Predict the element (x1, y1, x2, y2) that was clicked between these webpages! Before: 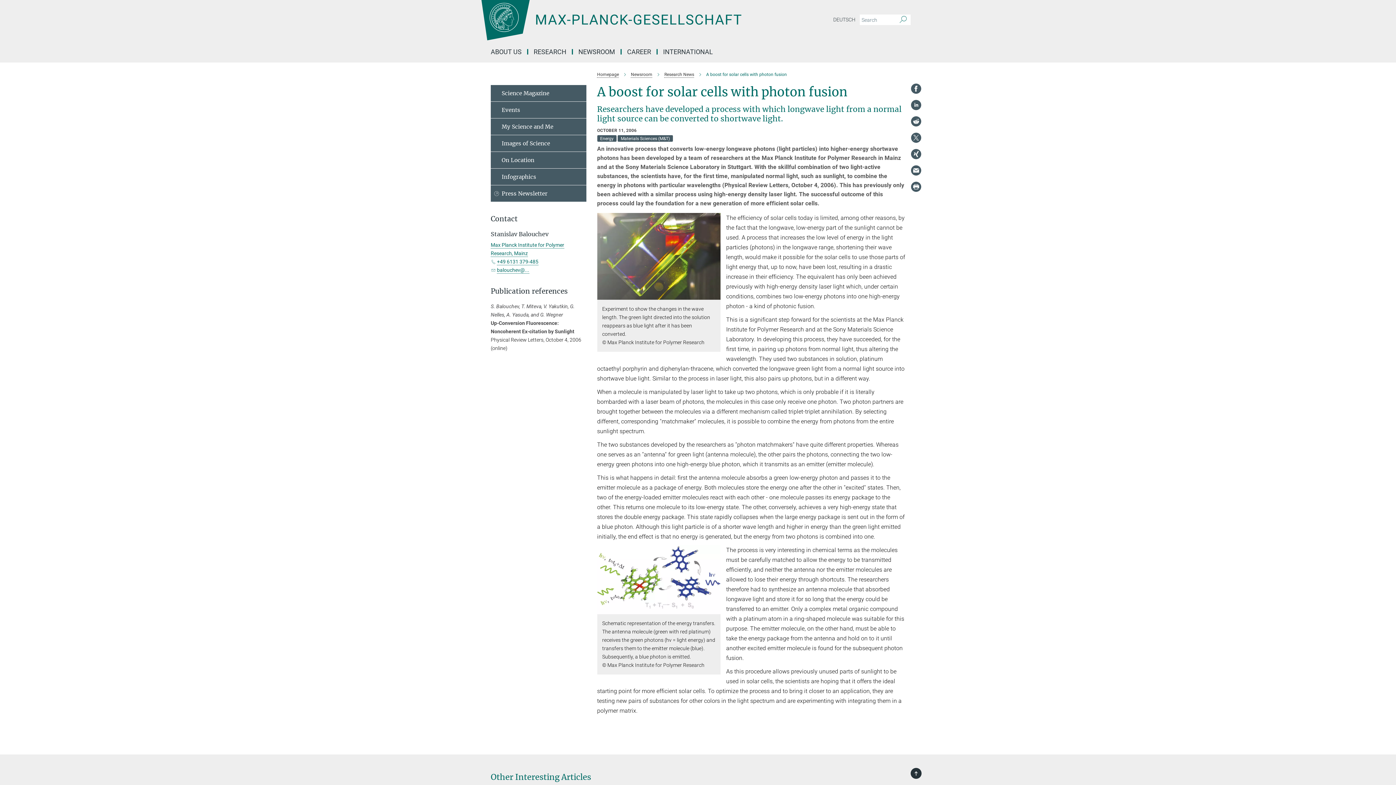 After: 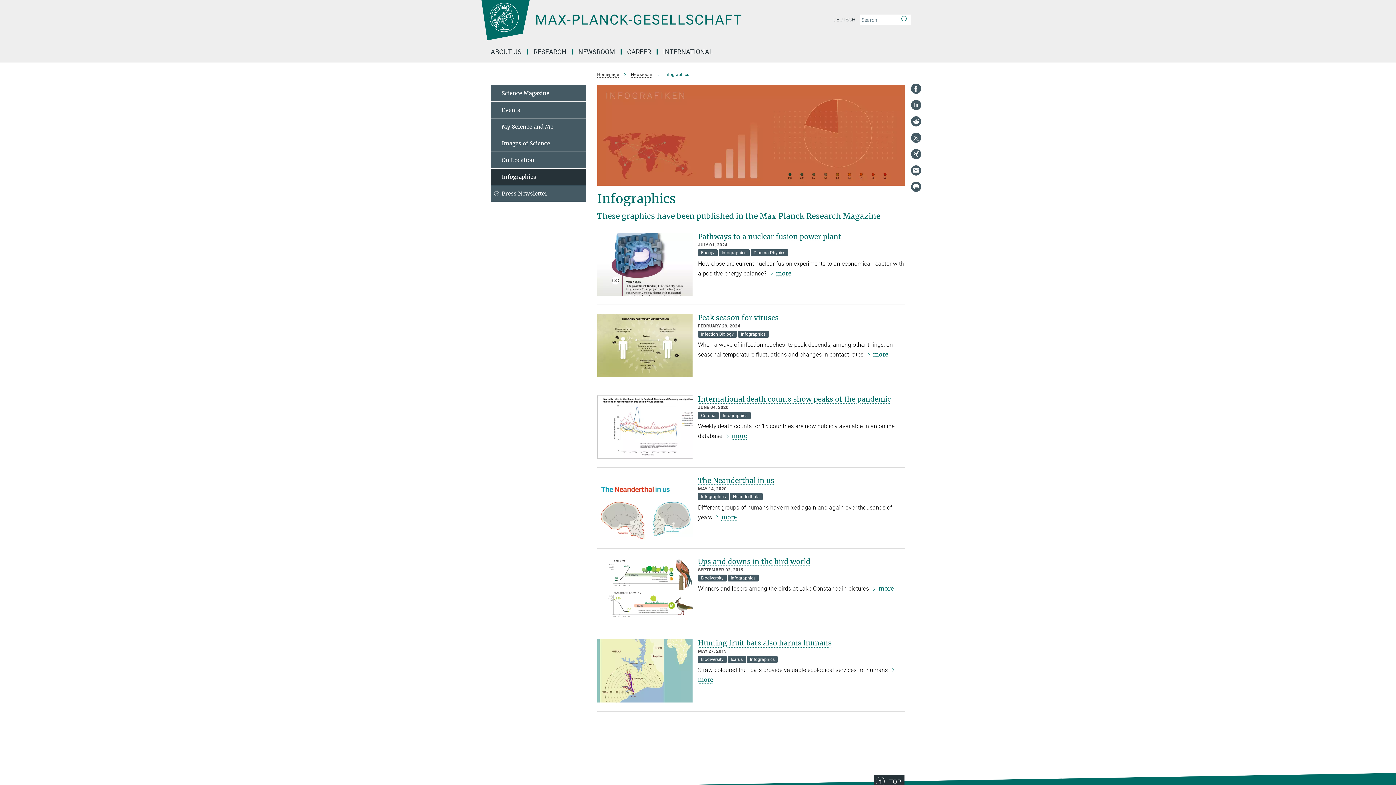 Action: label: Infographics bbox: (490, 168, 586, 185)